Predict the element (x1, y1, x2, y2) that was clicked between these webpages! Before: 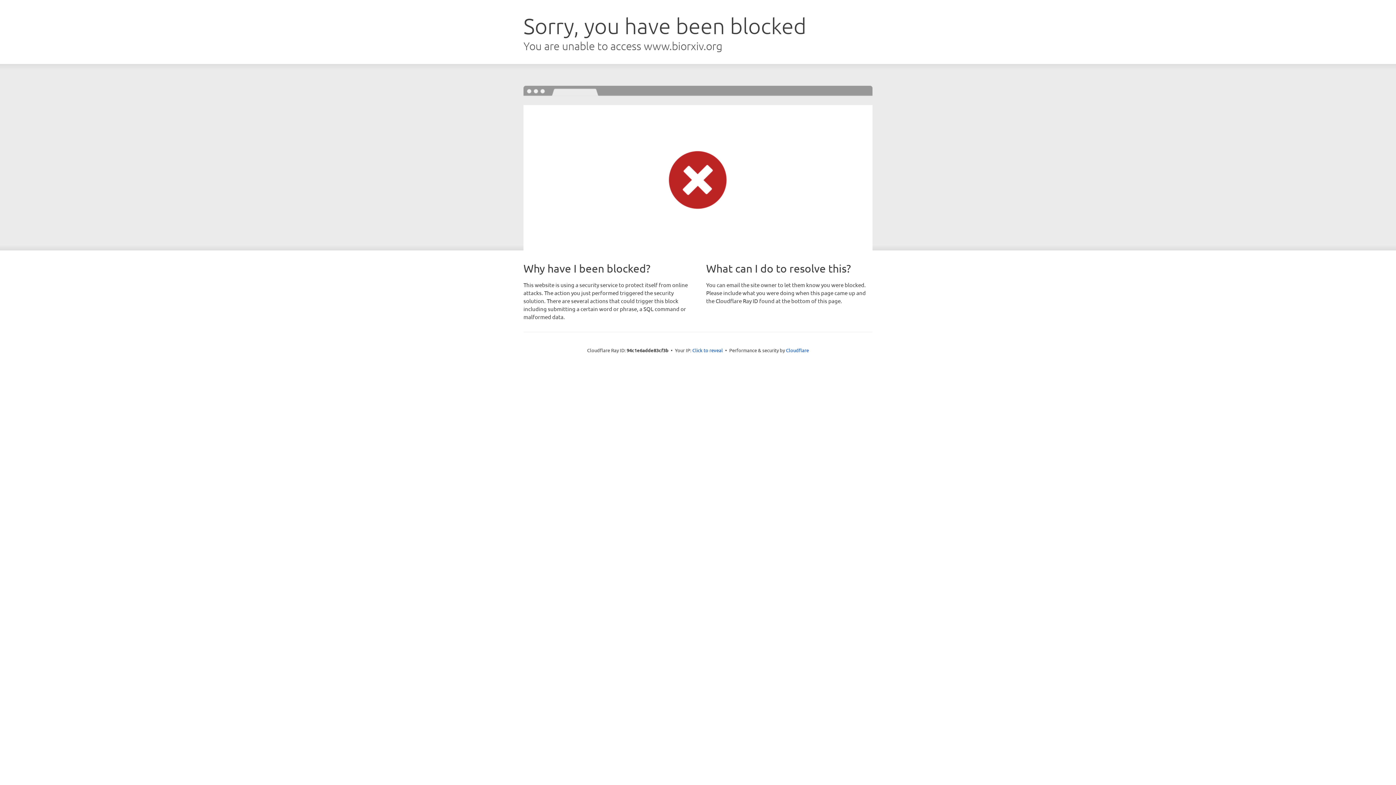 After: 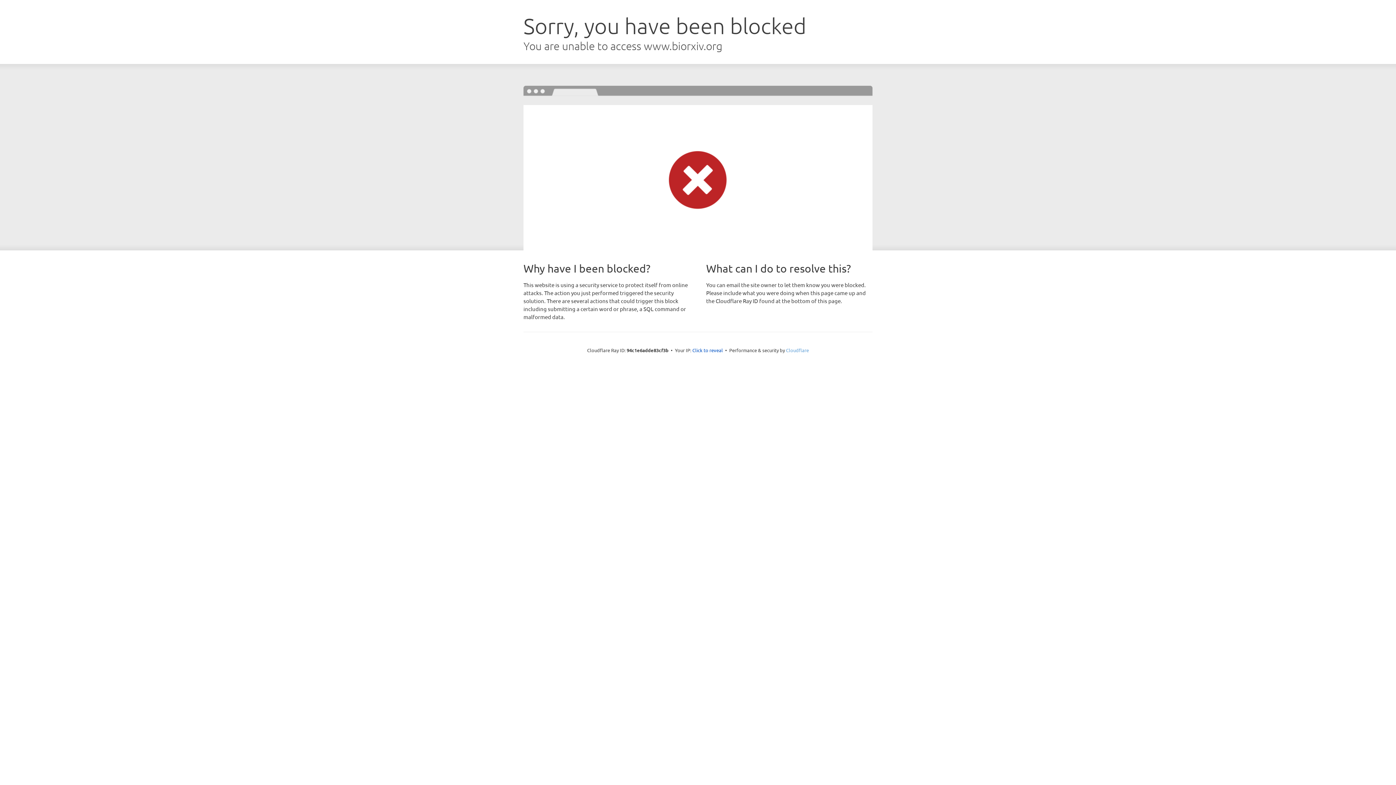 Action: label: Cloudflare bbox: (786, 347, 809, 353)